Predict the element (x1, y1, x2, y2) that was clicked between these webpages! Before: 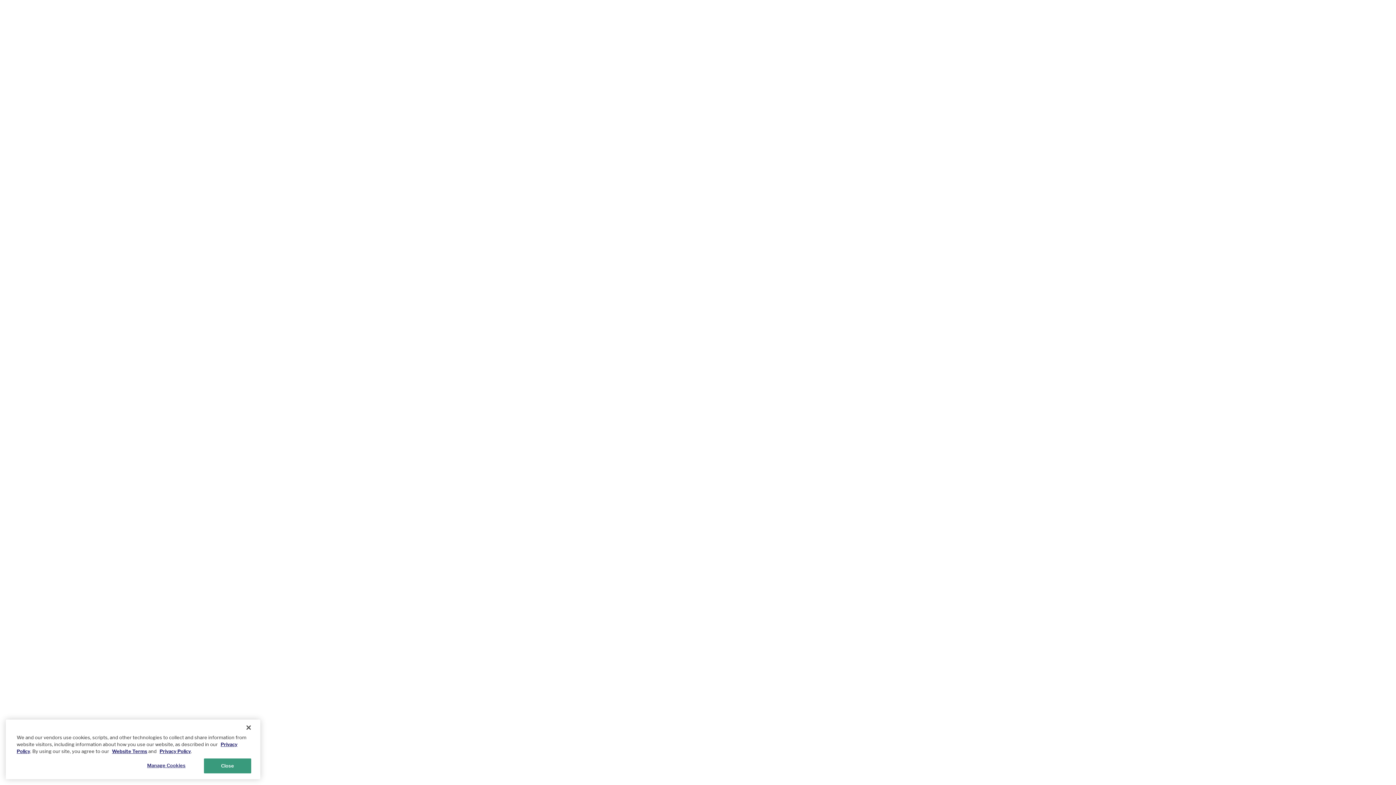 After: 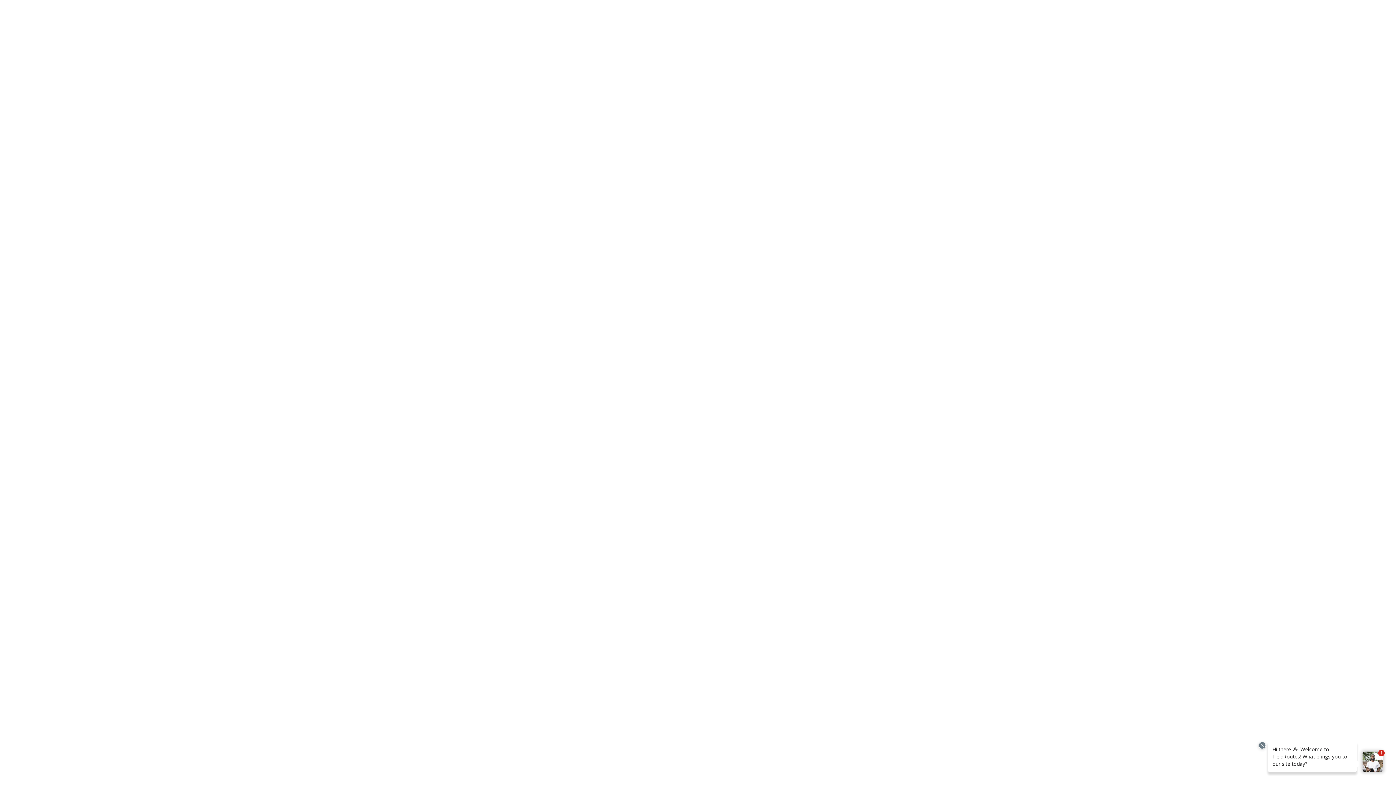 Action: label: Close bbox: (204, 758, 251, 773)